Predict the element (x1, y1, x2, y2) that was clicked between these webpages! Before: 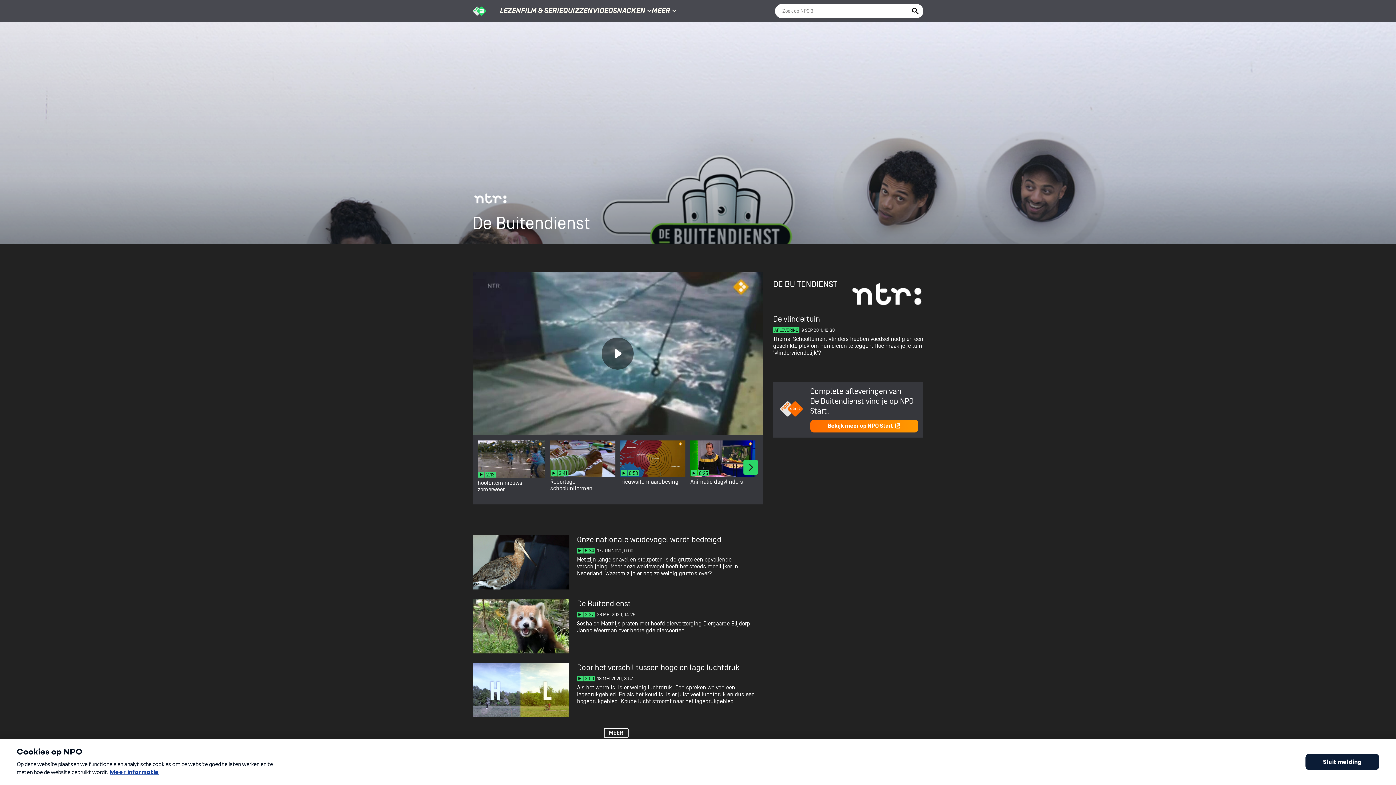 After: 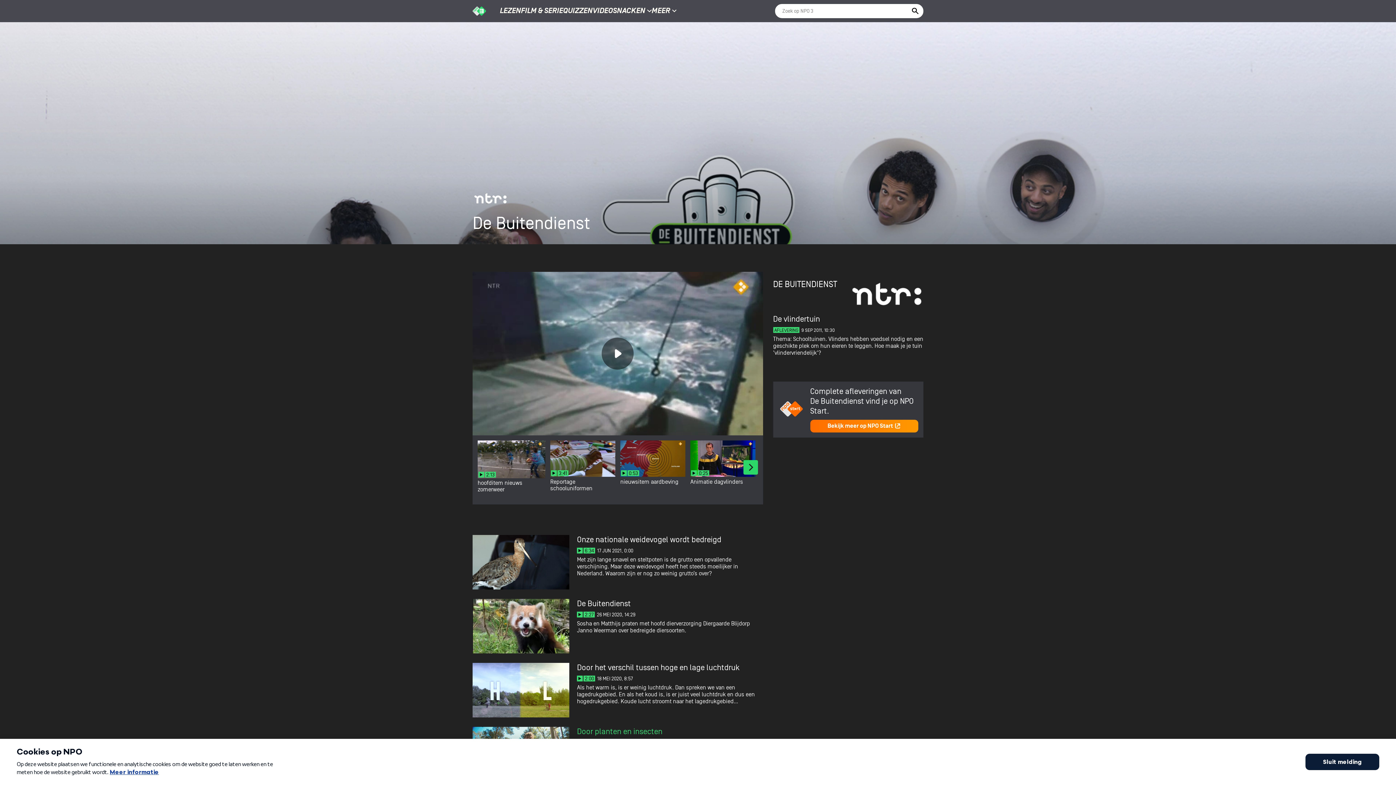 Action: bbox: (603, 728, 628, 738) label: MEER